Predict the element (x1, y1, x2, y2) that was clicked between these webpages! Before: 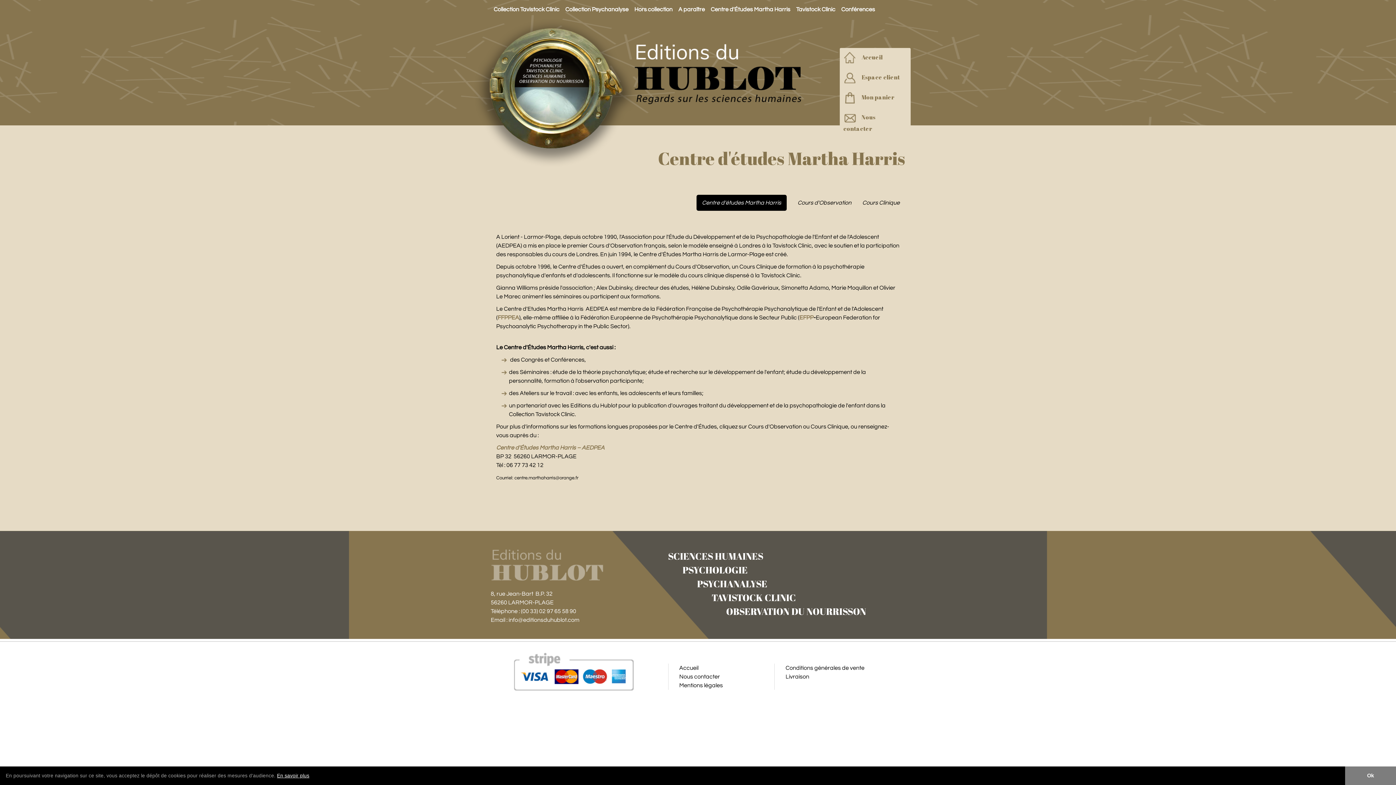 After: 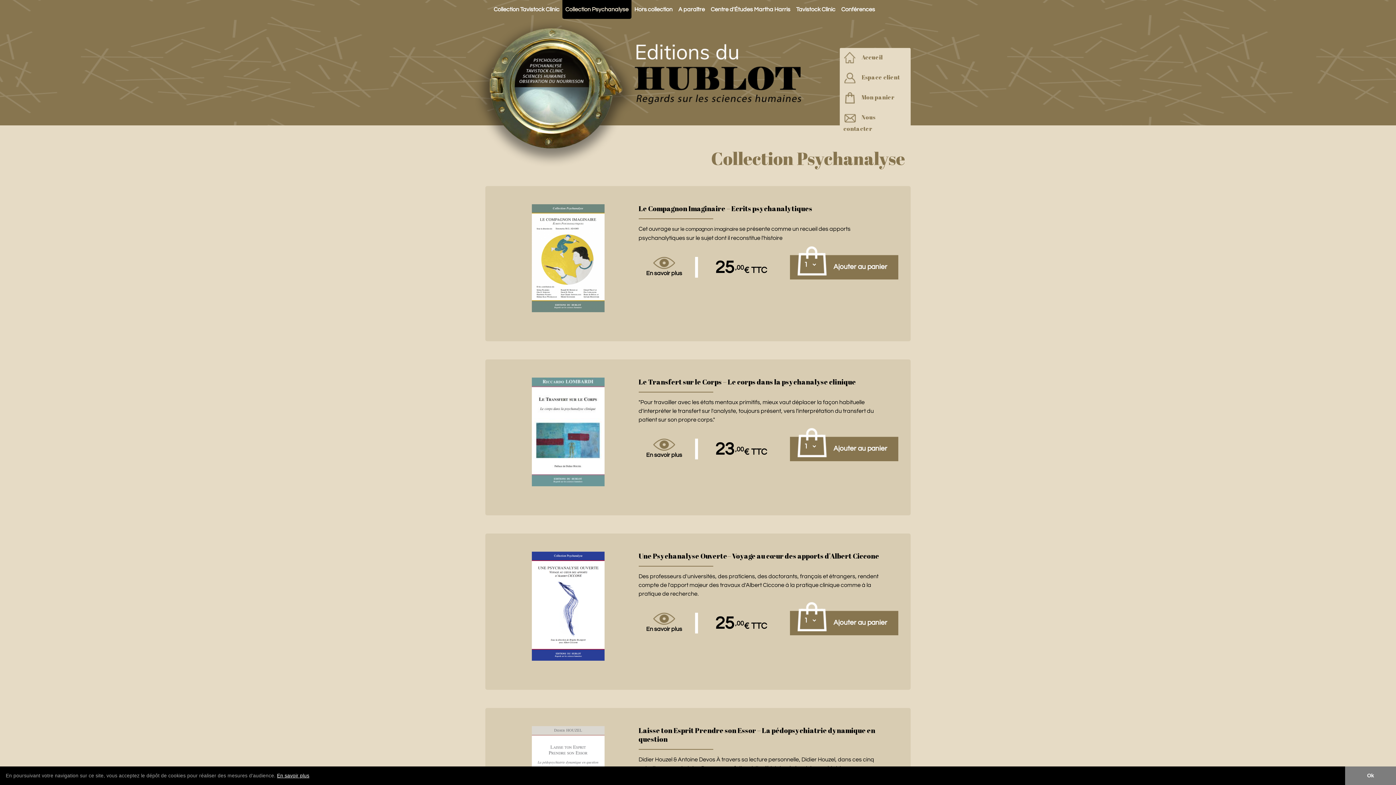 Action: label: Collection Psychanalyse bbox: (562, 0, 631, 18)